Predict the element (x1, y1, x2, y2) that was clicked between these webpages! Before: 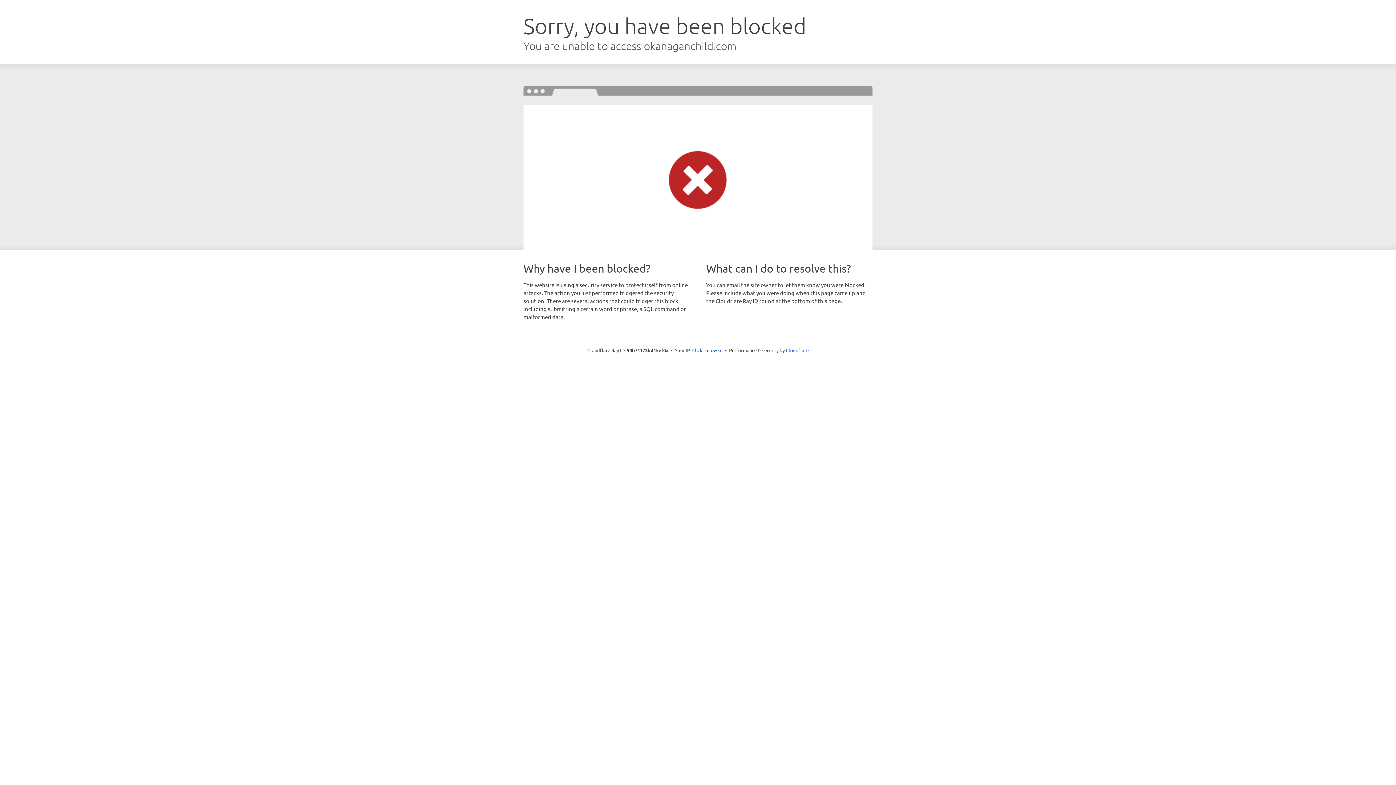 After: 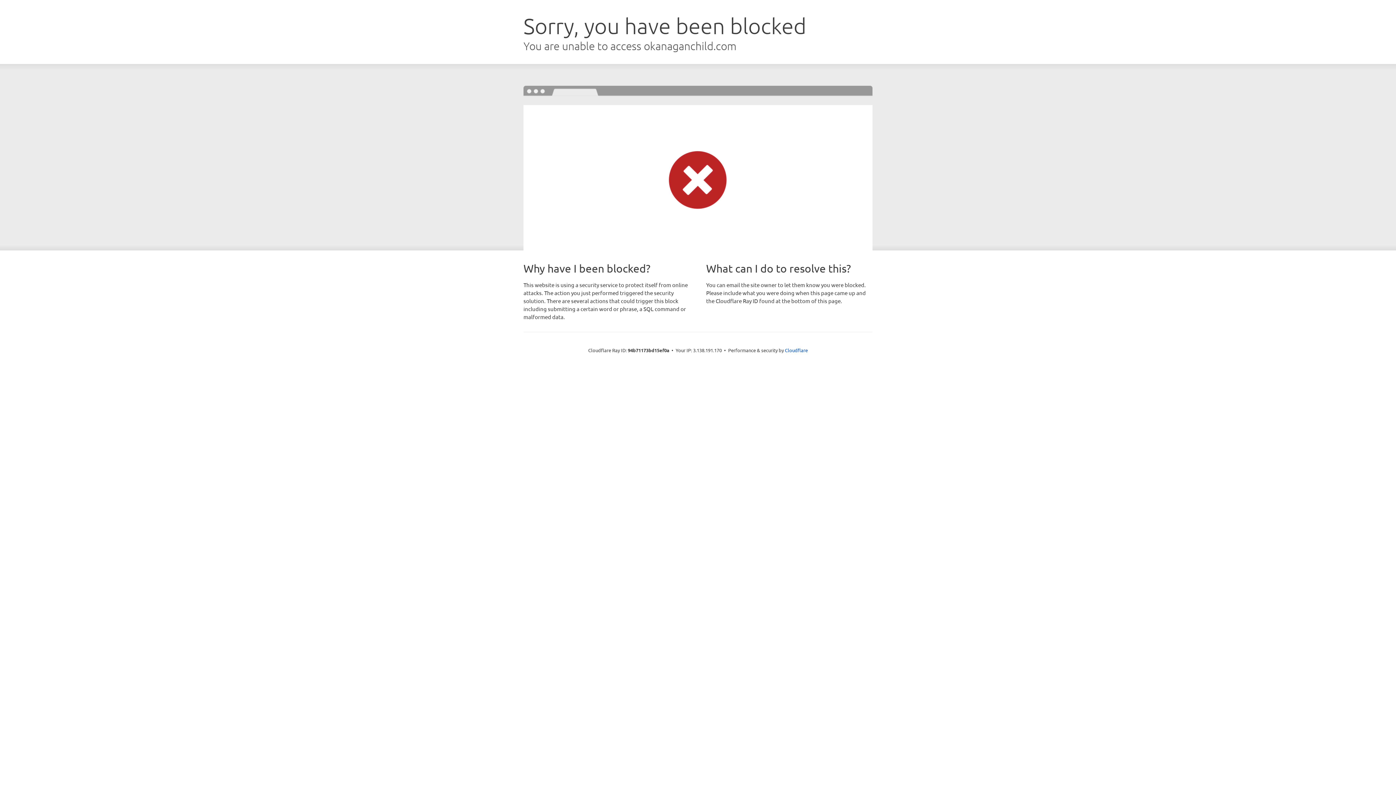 Action: bbox: (692, 346, 722, 353) label: Click to reveal